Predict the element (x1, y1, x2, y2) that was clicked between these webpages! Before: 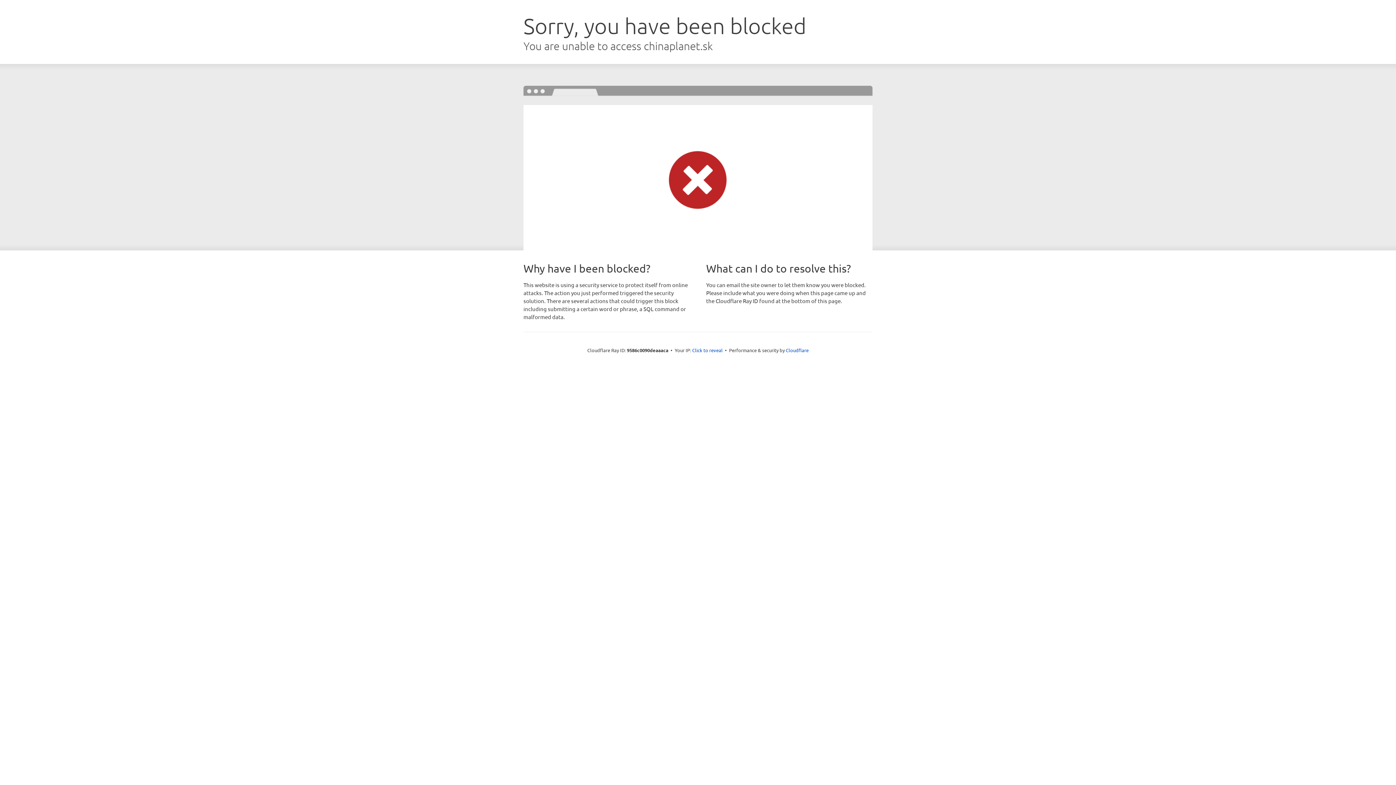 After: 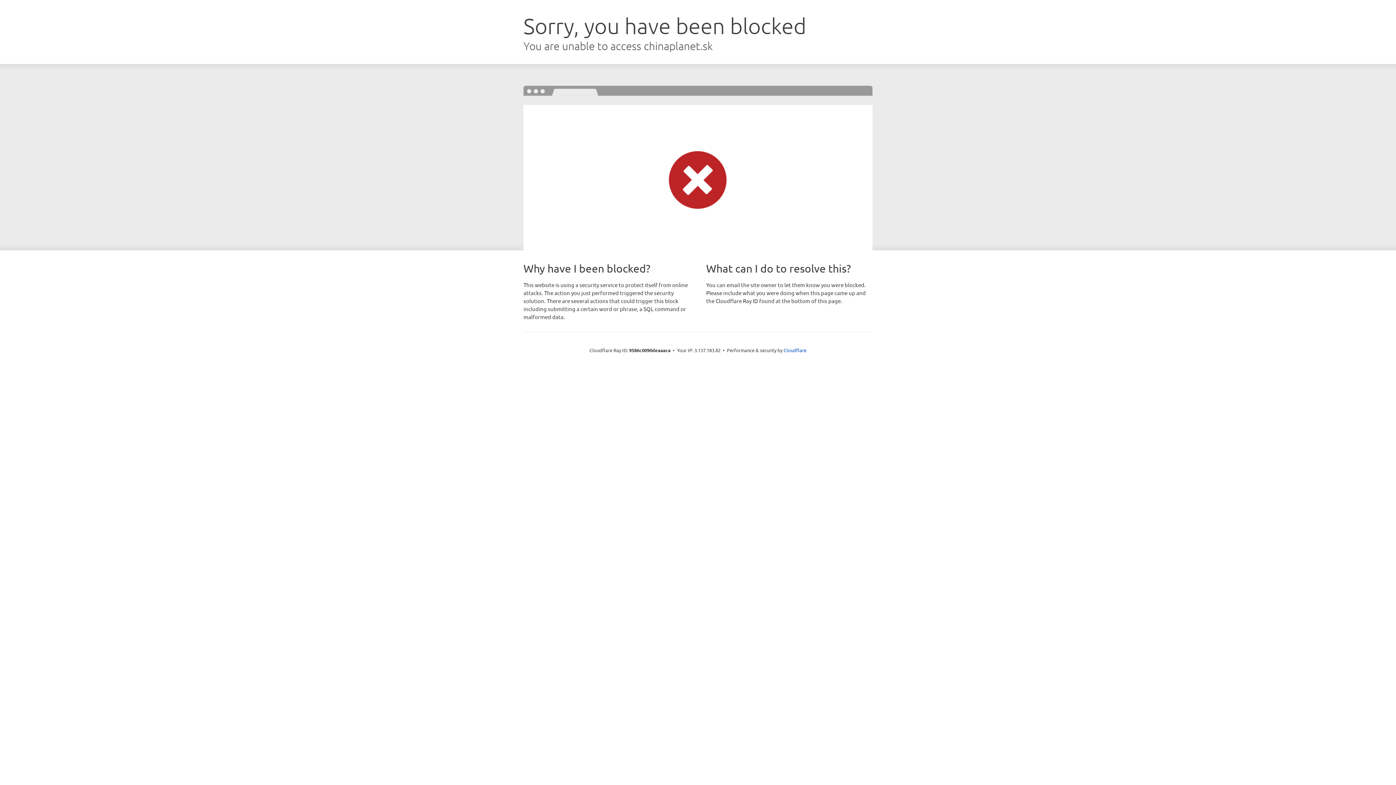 Action: bbox: (692, 346, 722, 353) label: Click to reveal